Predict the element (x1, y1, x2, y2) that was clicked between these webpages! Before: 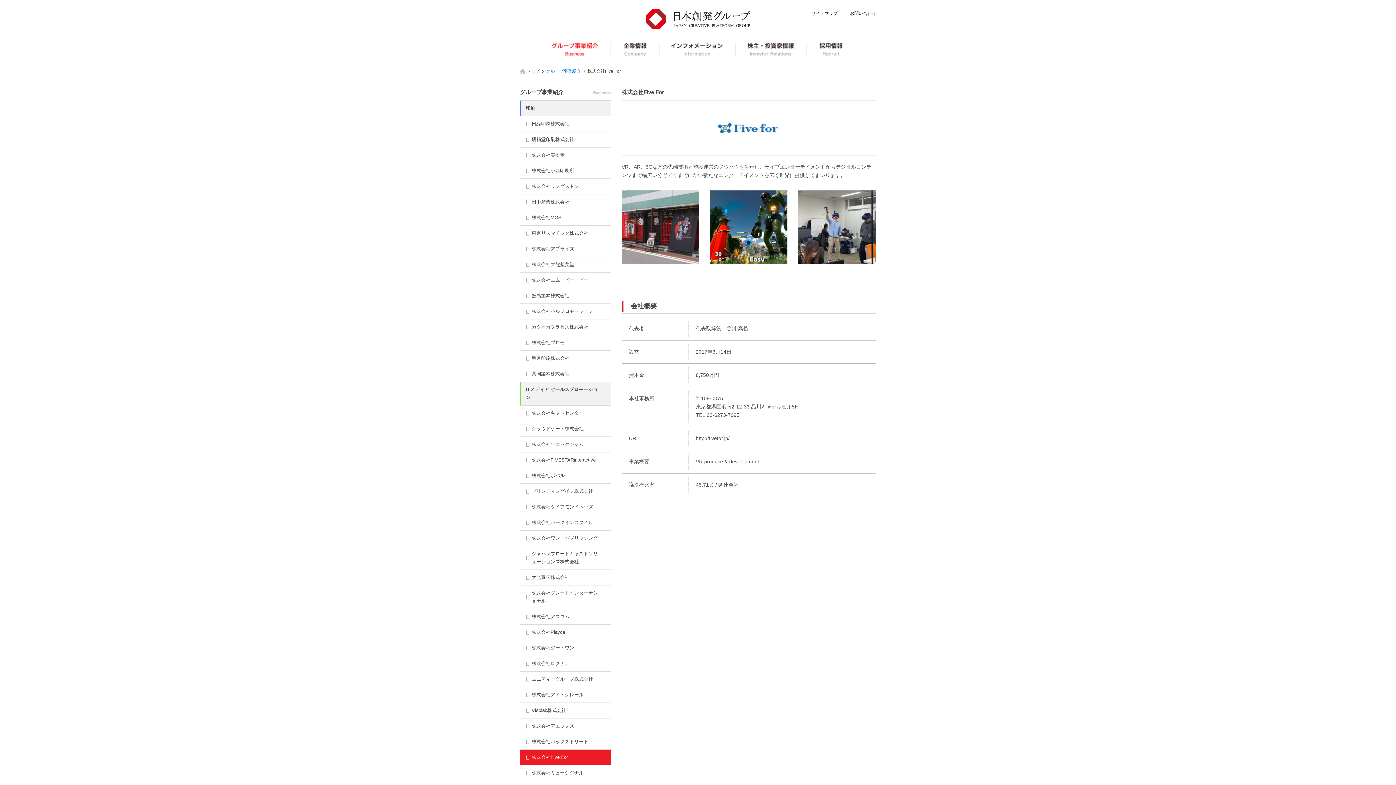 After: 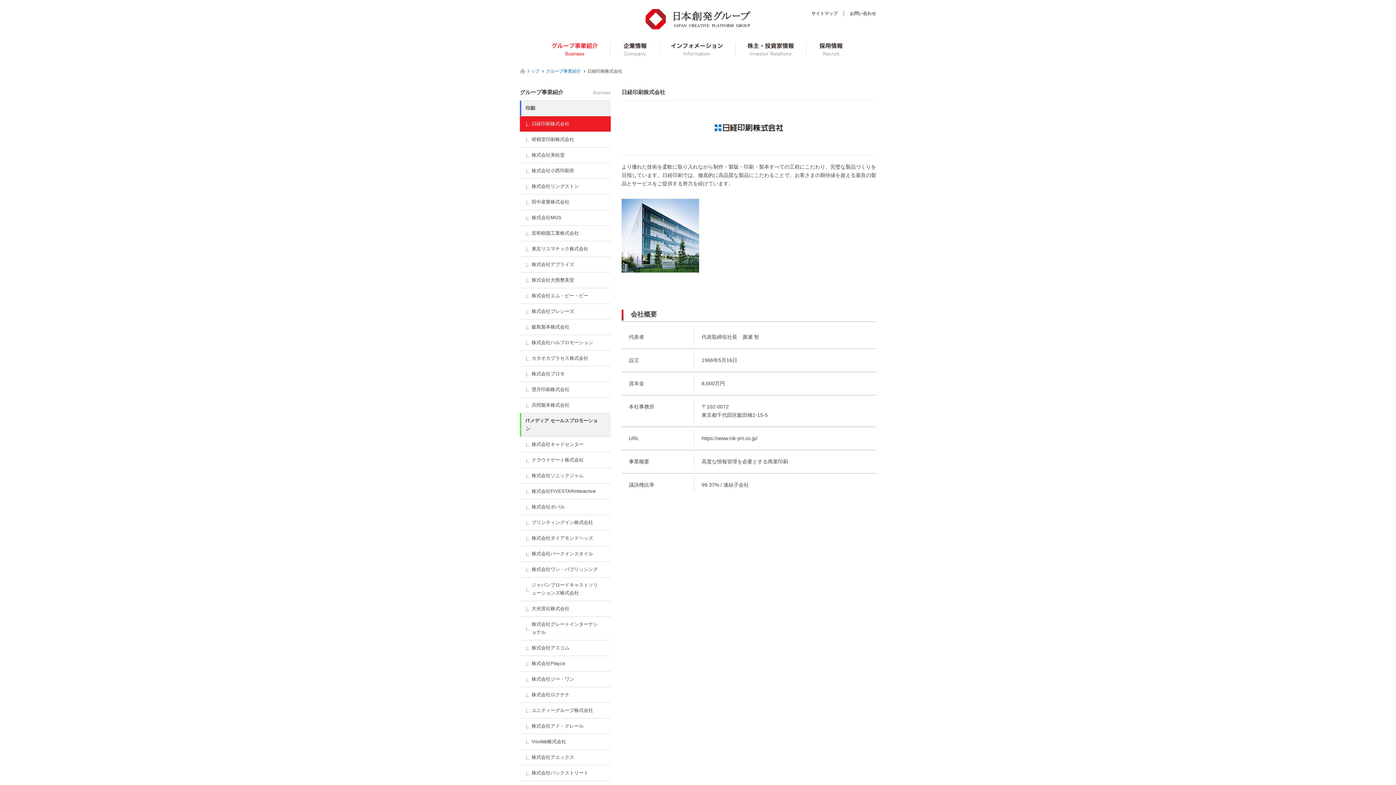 Action: bbox: (520, 116, 610, 132) label: 日経印刷株式会社